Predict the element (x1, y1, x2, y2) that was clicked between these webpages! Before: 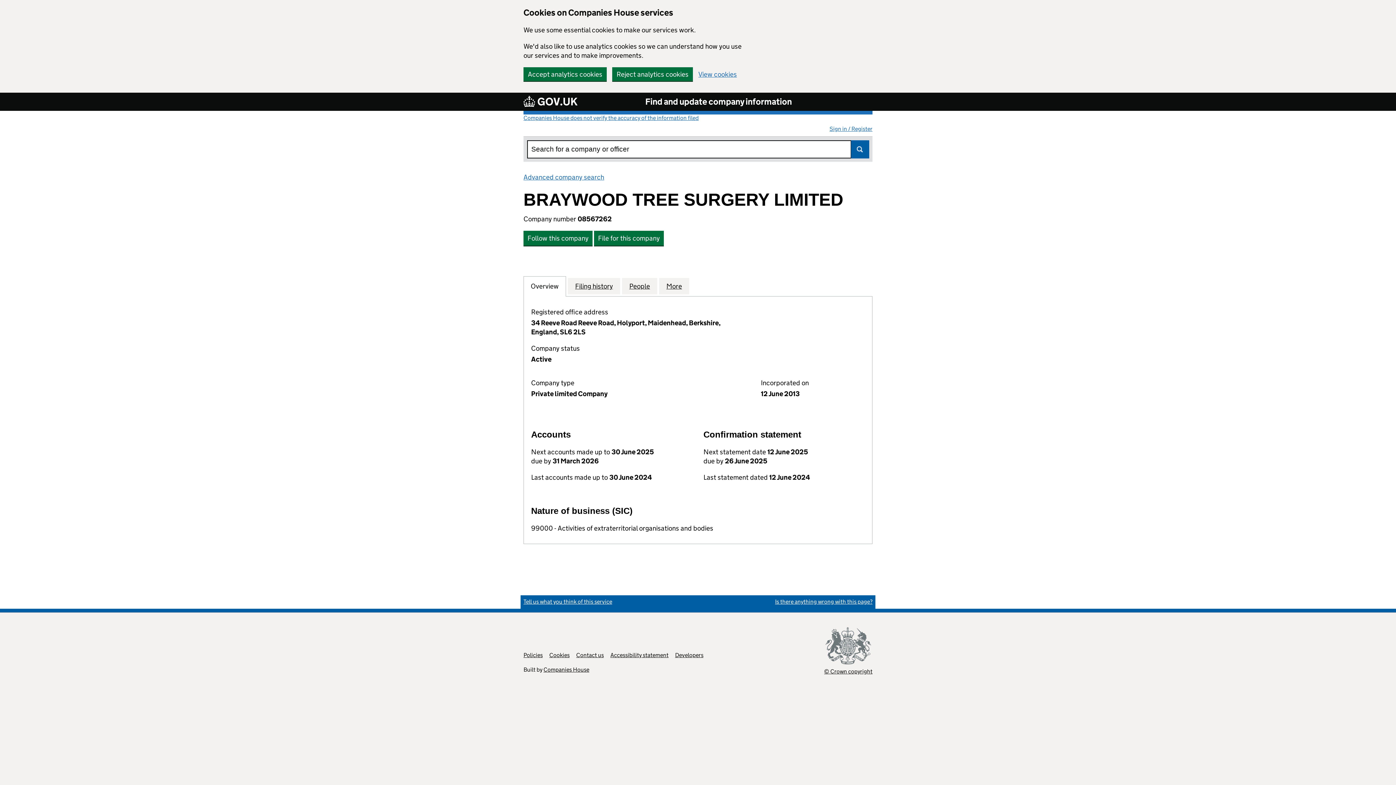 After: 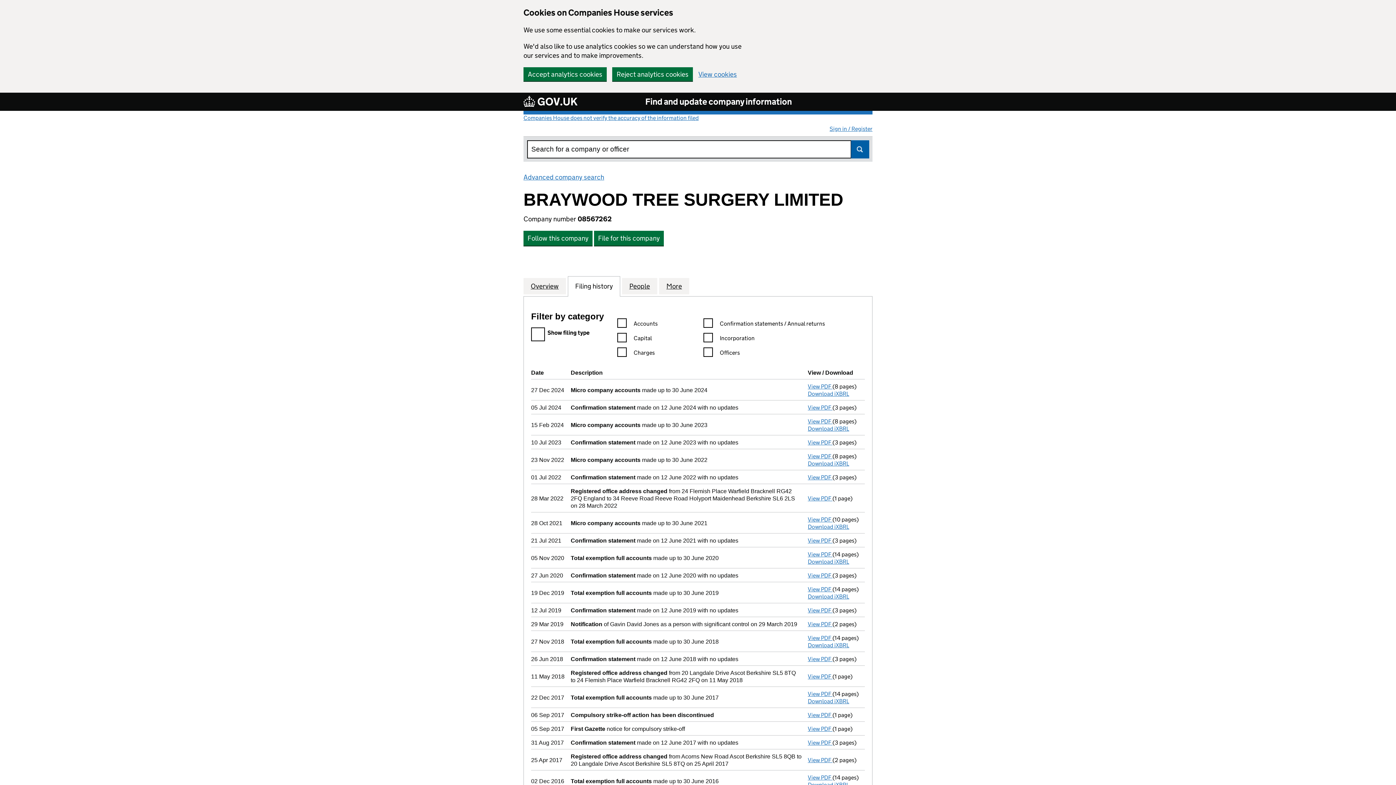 Action: label: Filing history
for BRAYWOOD TREE SURGERY LIMITED (08567262) bbox: (575, 281, 613, 290)